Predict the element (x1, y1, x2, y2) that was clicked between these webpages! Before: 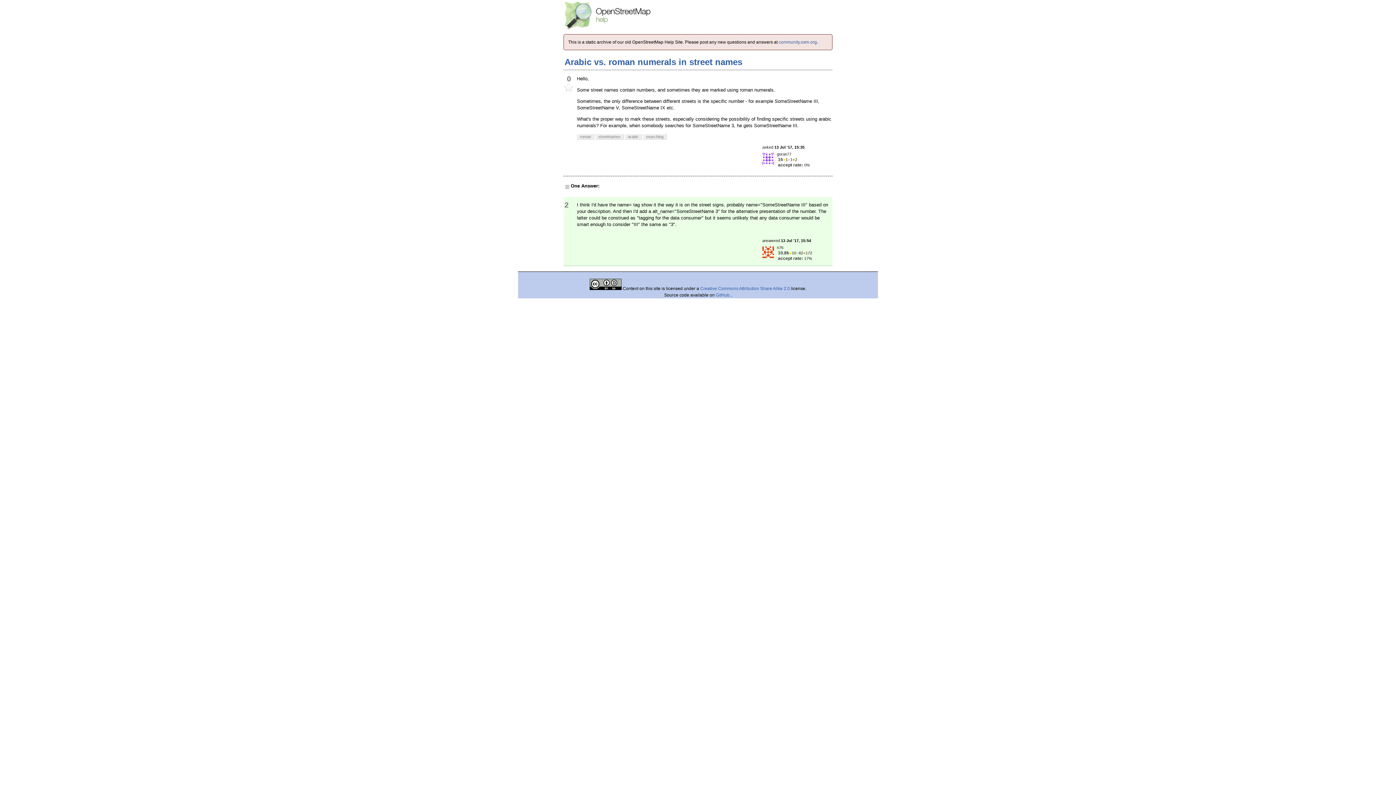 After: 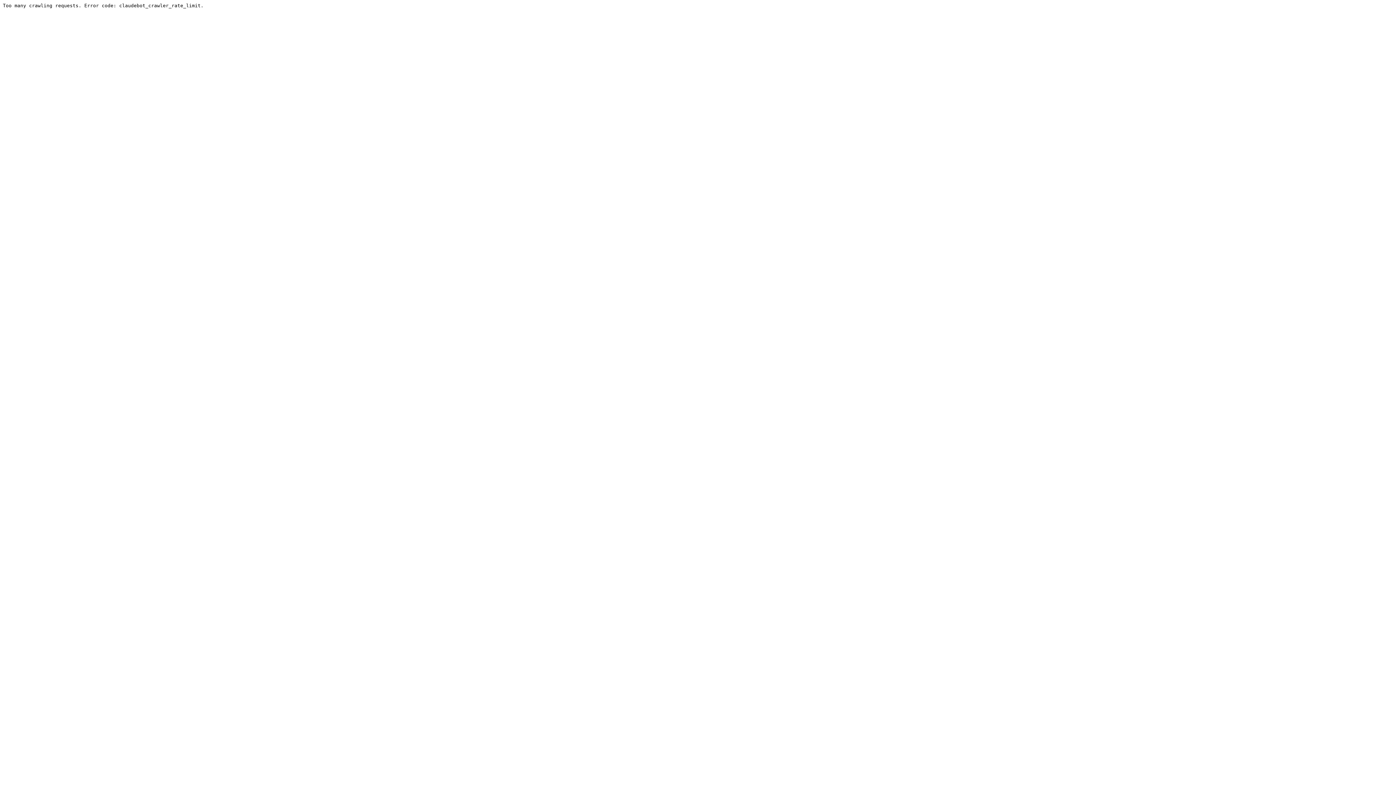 Action: bbox: (778, 39, 817, 44) label: community.osm.org